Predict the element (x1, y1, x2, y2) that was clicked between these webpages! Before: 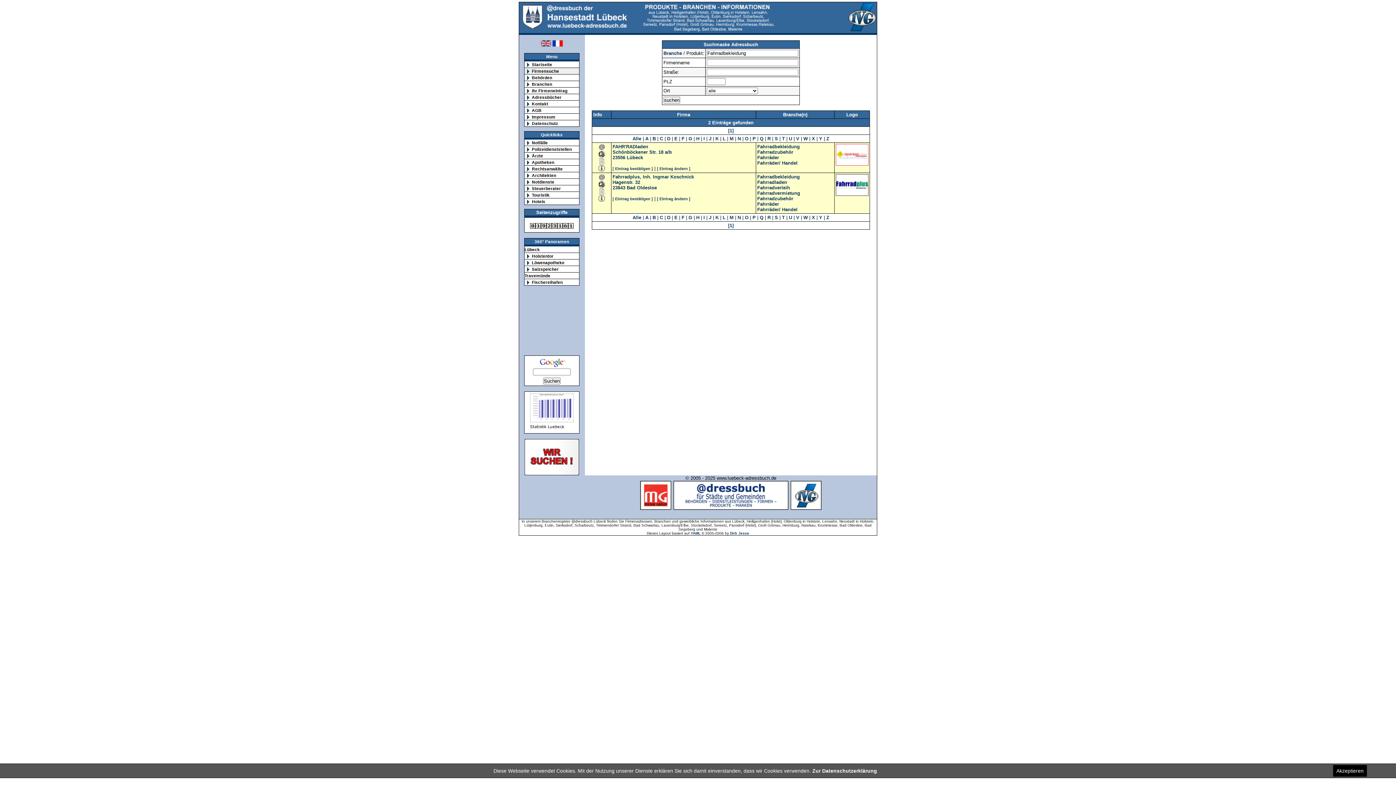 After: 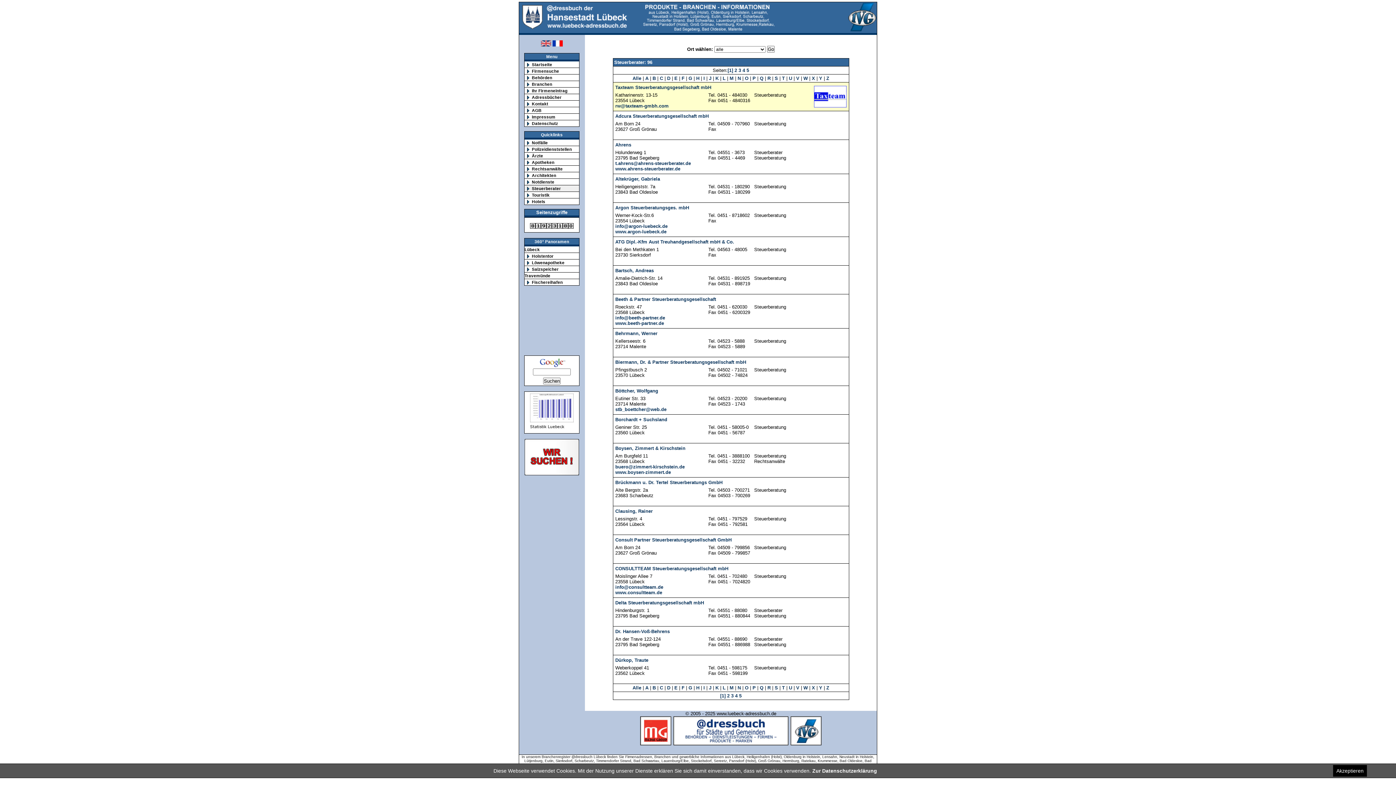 Action: bbox: (524, 185, 586, 191) label: Steuerberater